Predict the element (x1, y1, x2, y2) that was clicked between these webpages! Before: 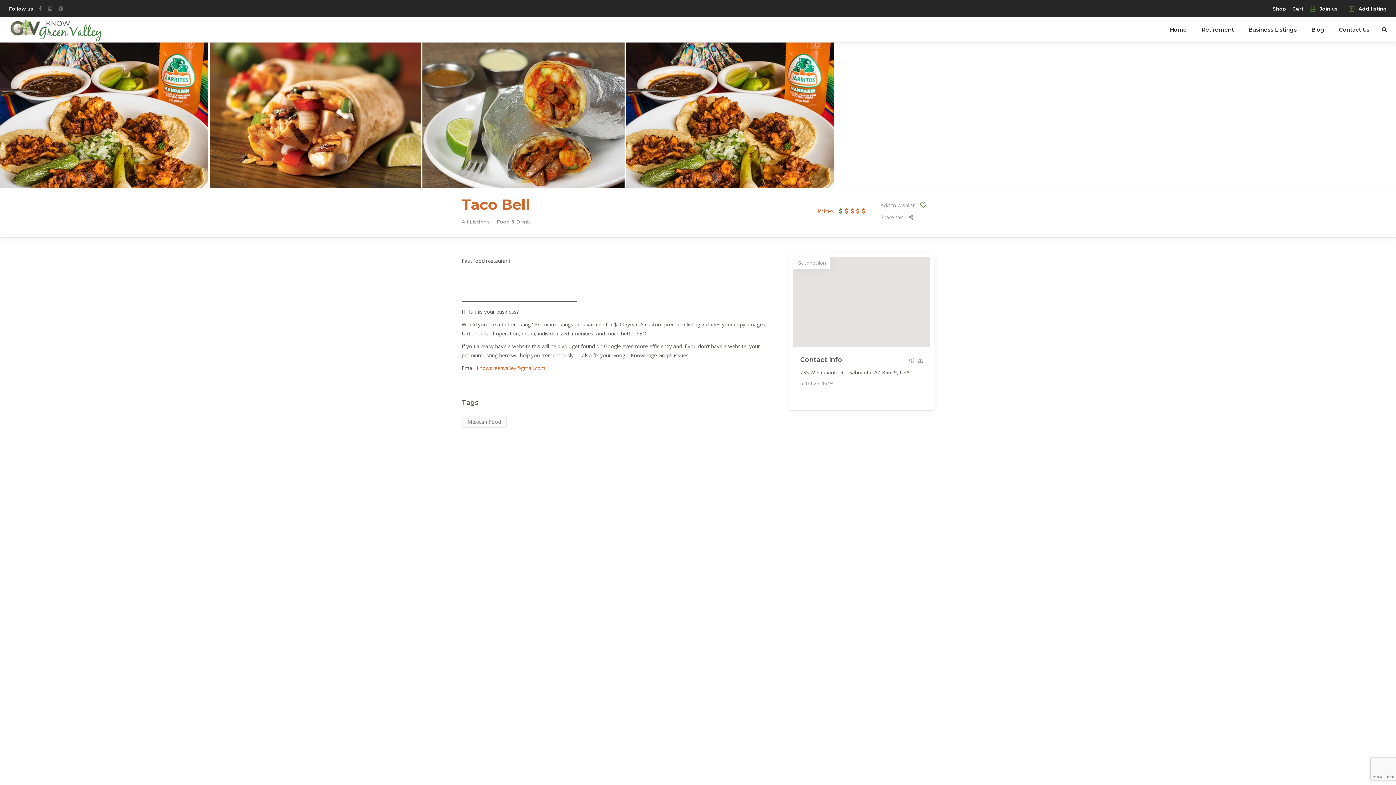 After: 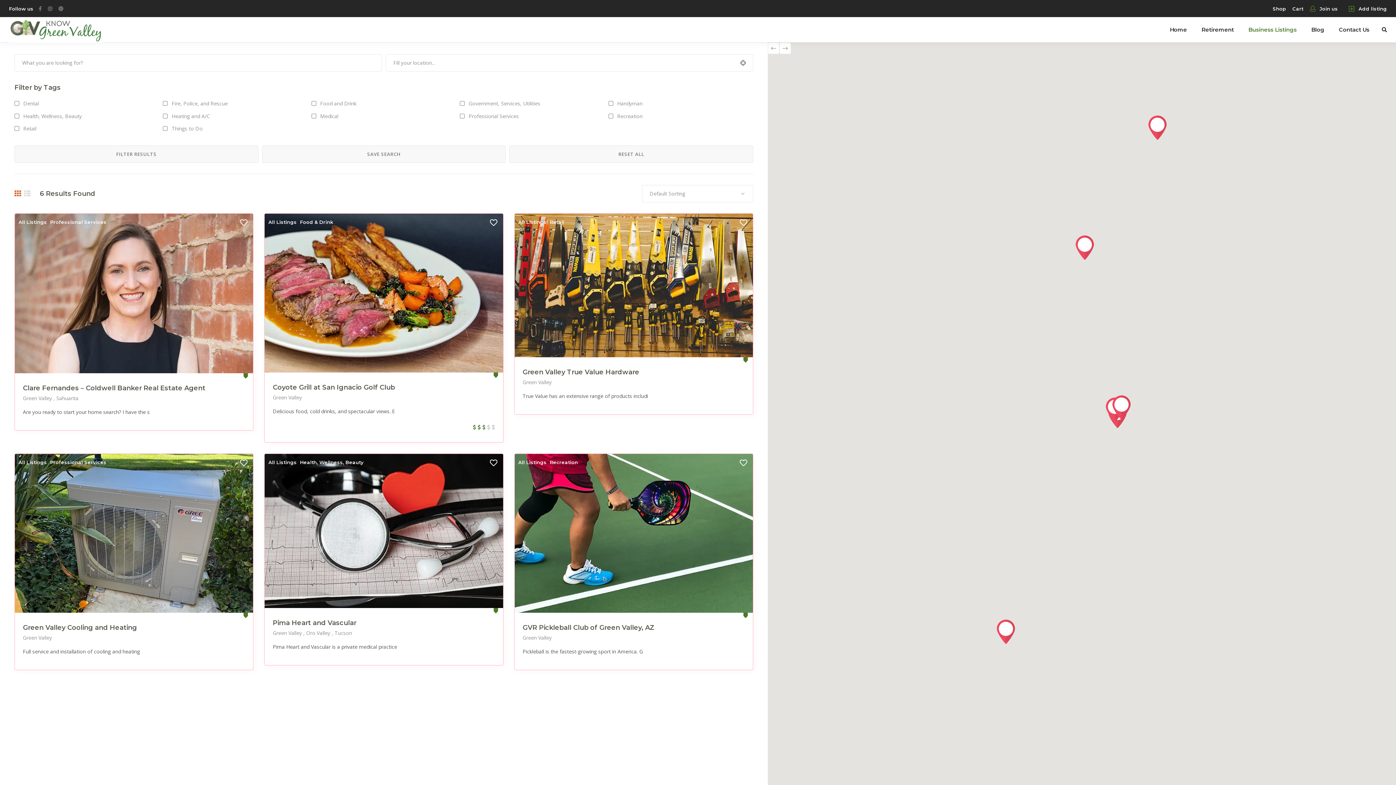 Action: bbox: (461, 217, 490, 226) label: All Listings